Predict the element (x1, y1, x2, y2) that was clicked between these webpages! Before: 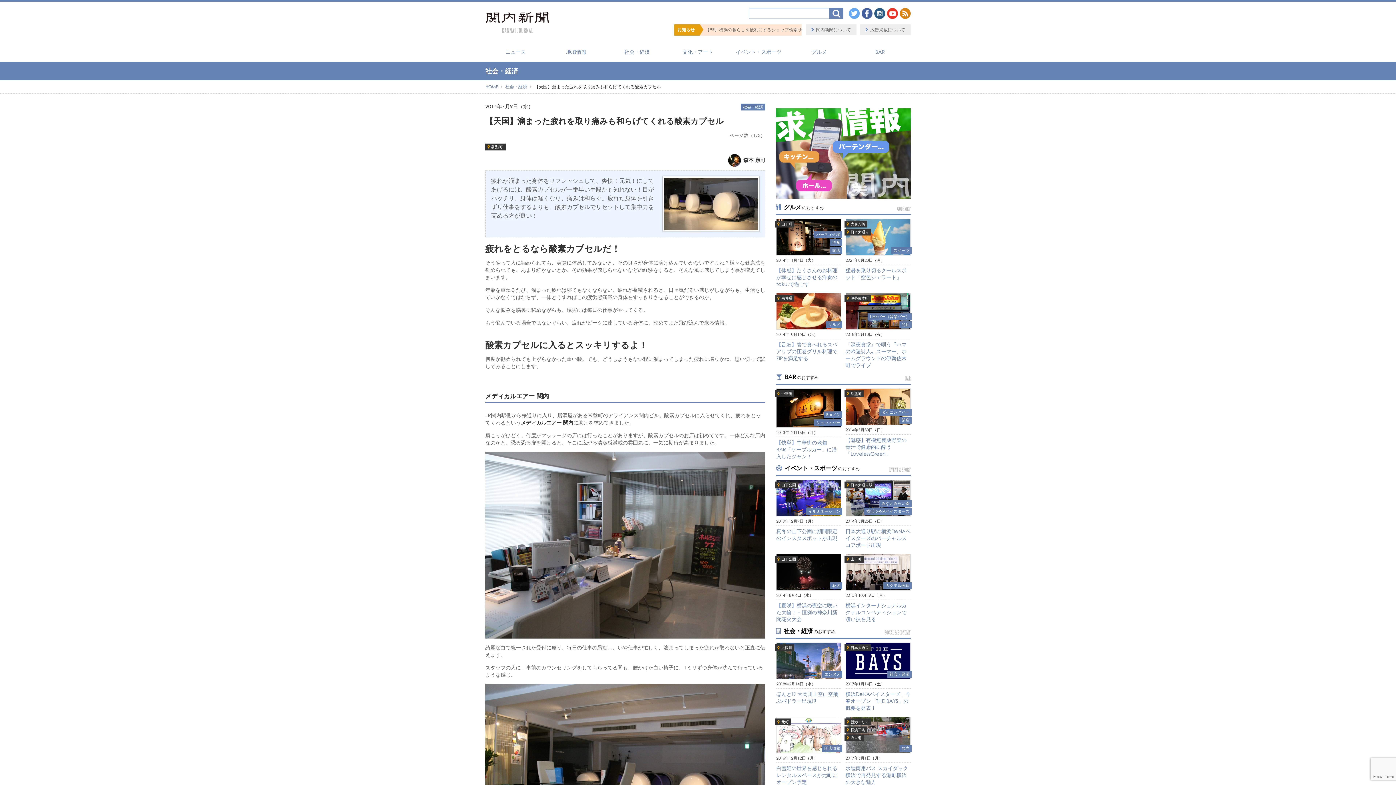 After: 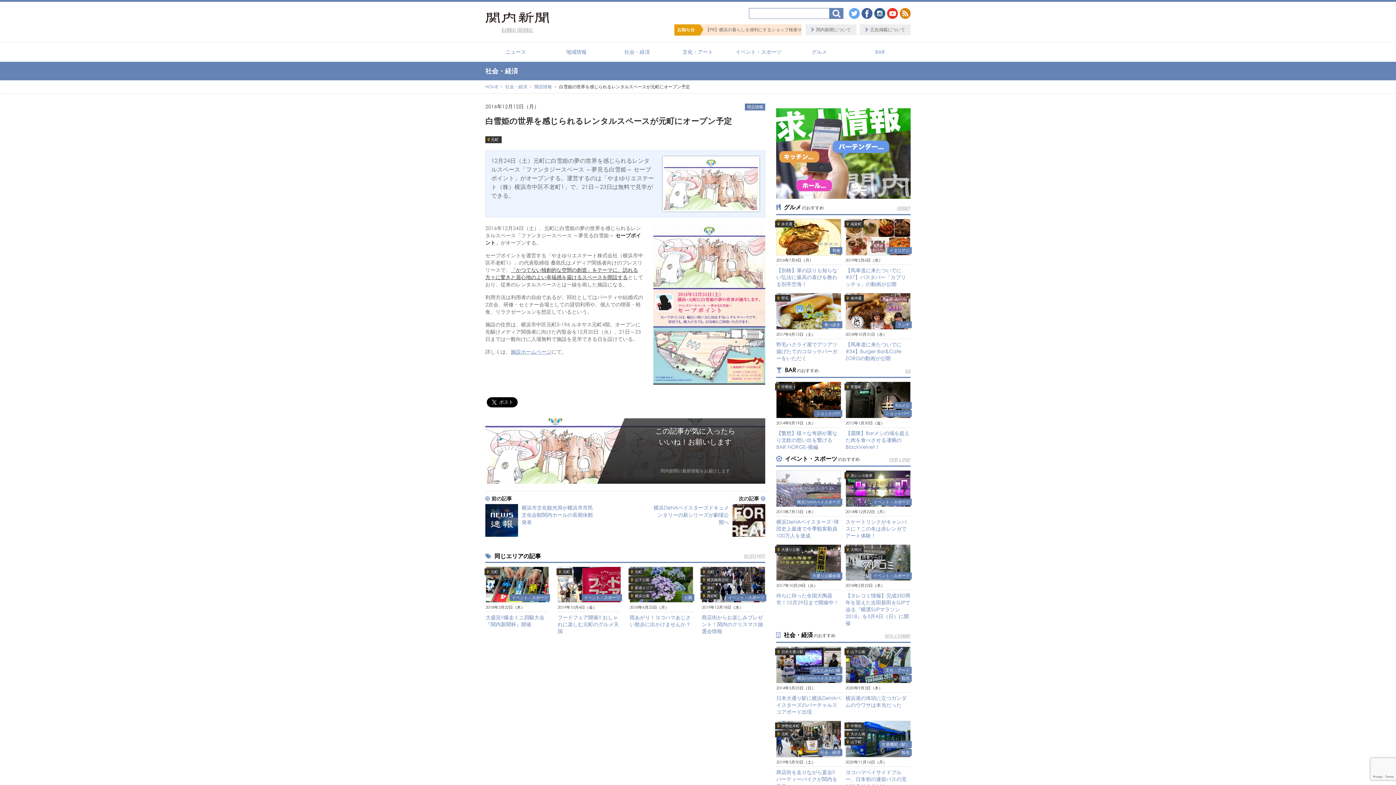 Action: bbox: (776, 731, 841, 738)